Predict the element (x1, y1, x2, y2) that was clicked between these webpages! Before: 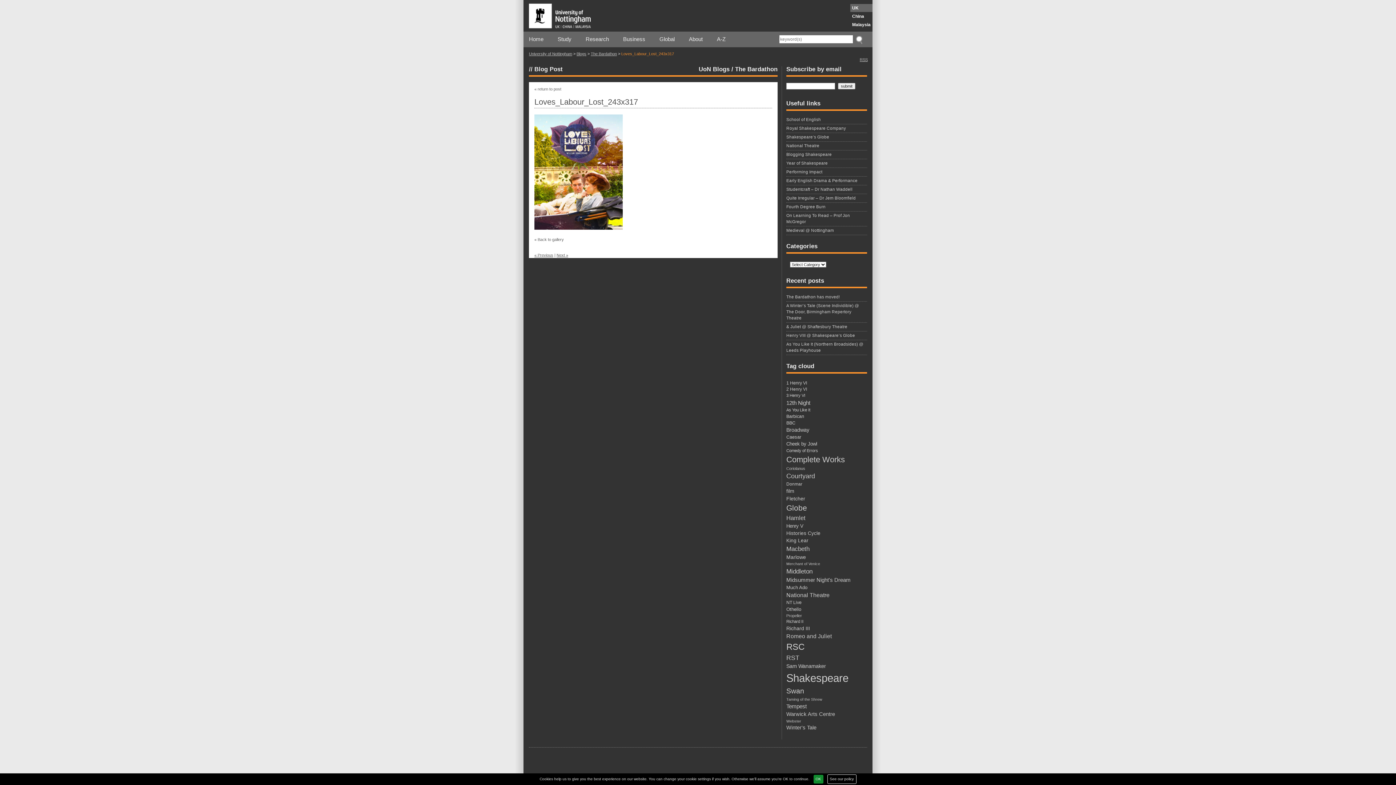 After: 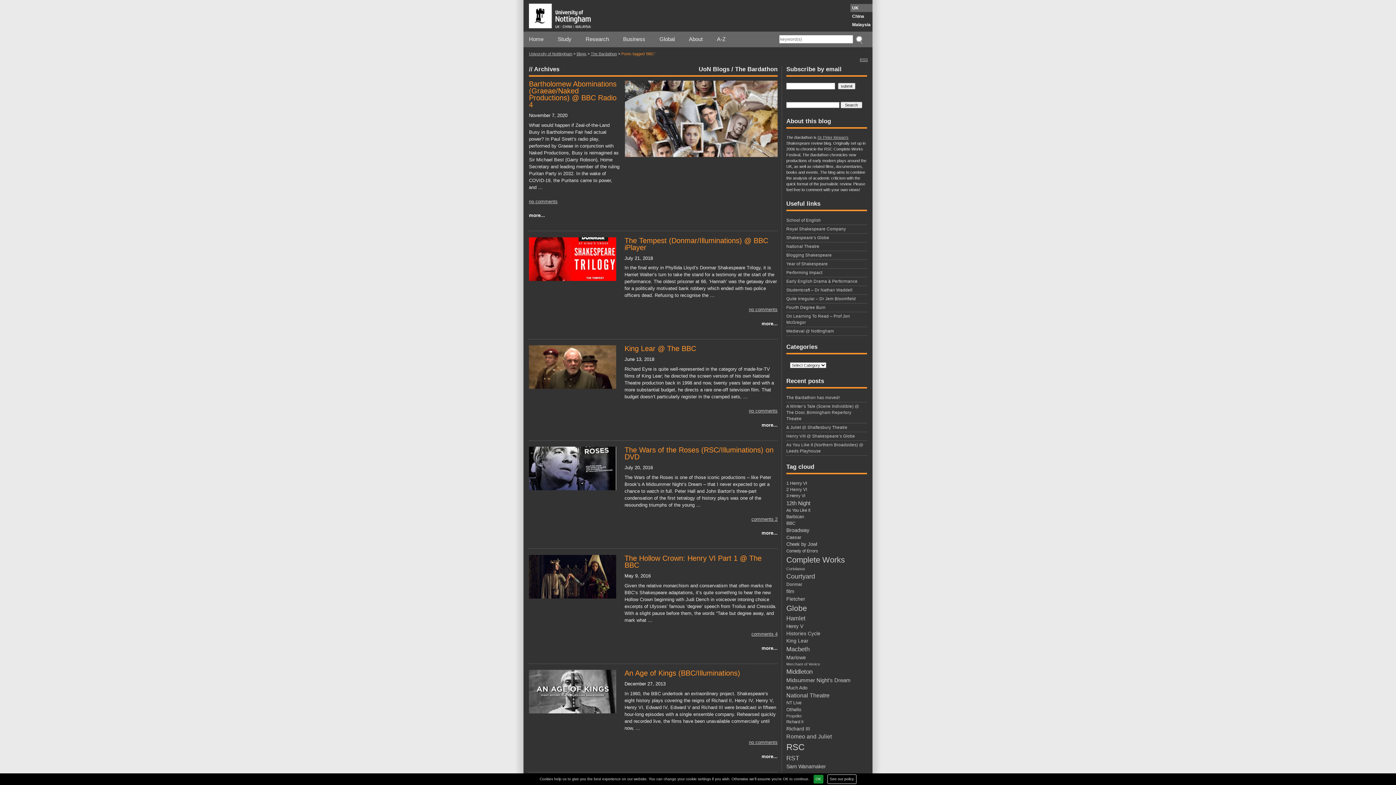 Action: label: BBC (14 items) bbox: (786, 419, 867, 426)